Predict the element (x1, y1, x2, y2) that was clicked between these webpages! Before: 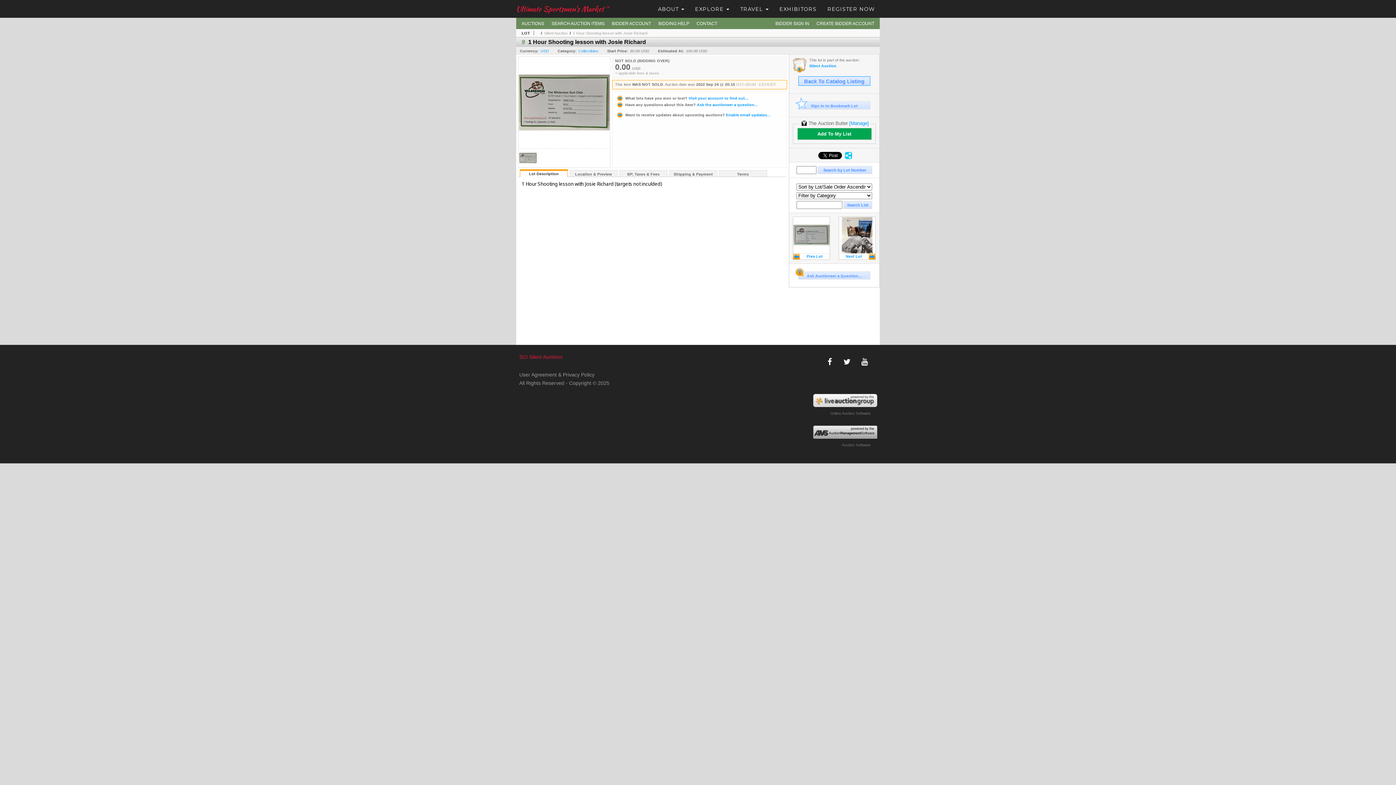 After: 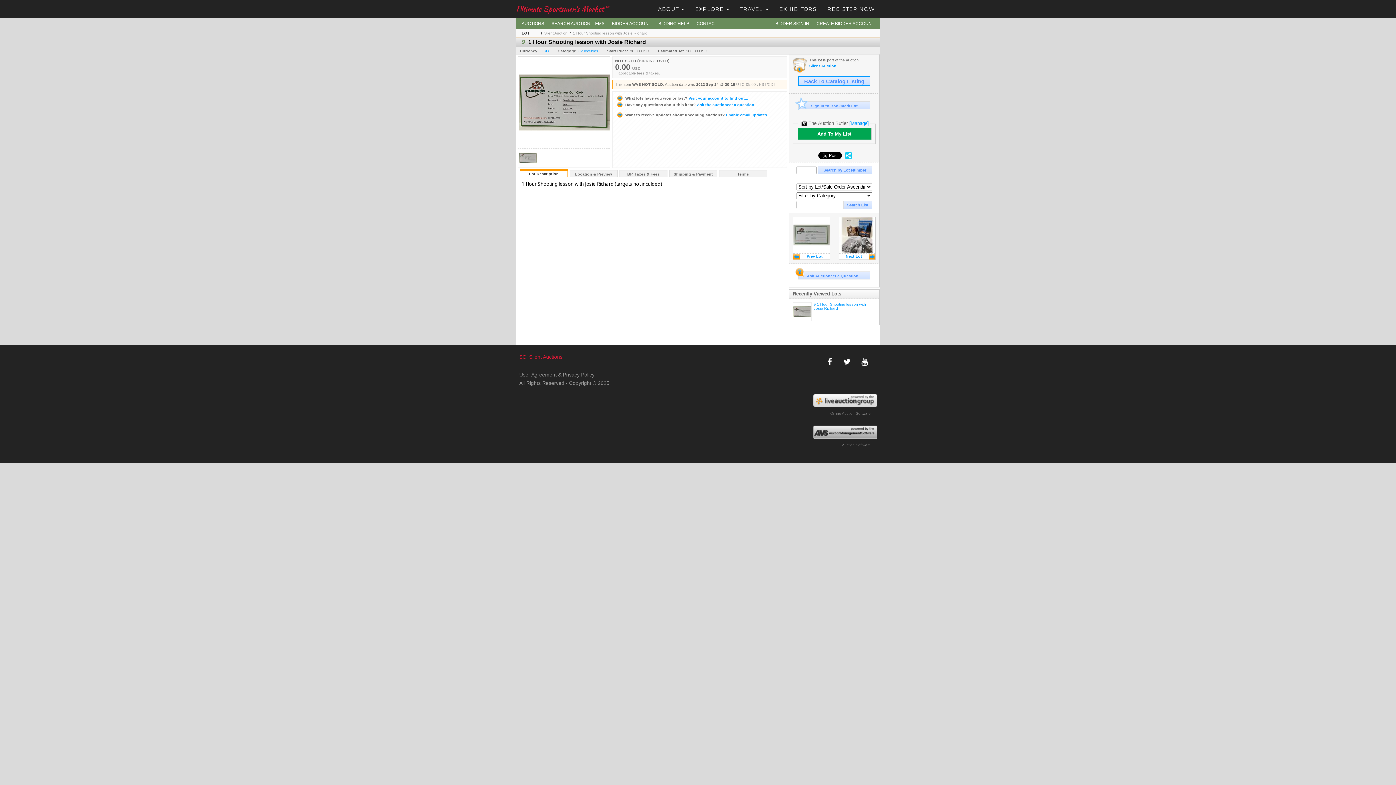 Action: label: 1 Hour Shooting lesson with Josie Richard bbox: (573, 30, 647, 35)